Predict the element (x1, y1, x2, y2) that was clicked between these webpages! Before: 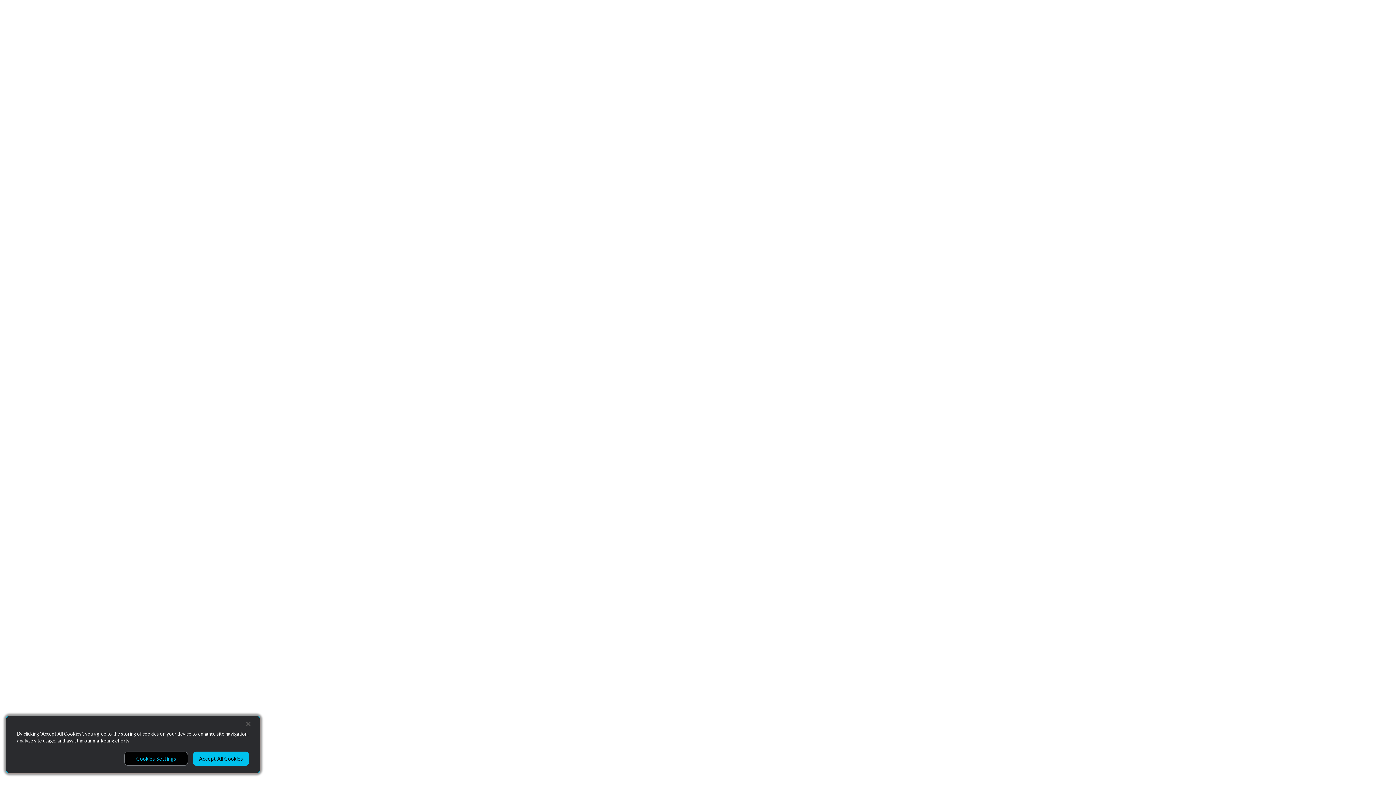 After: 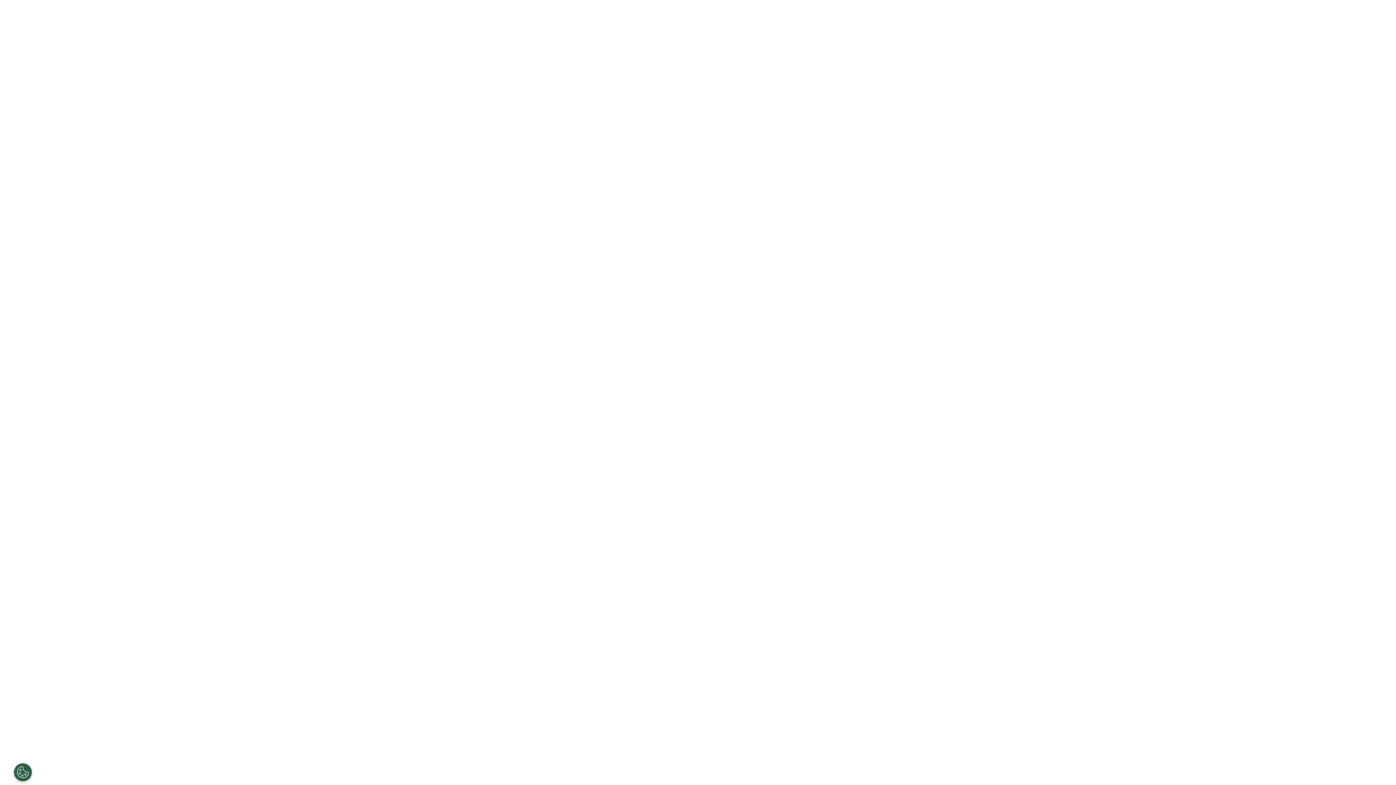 Action: label: Accept All Cookies bbox: (193, 752, 249, 766)